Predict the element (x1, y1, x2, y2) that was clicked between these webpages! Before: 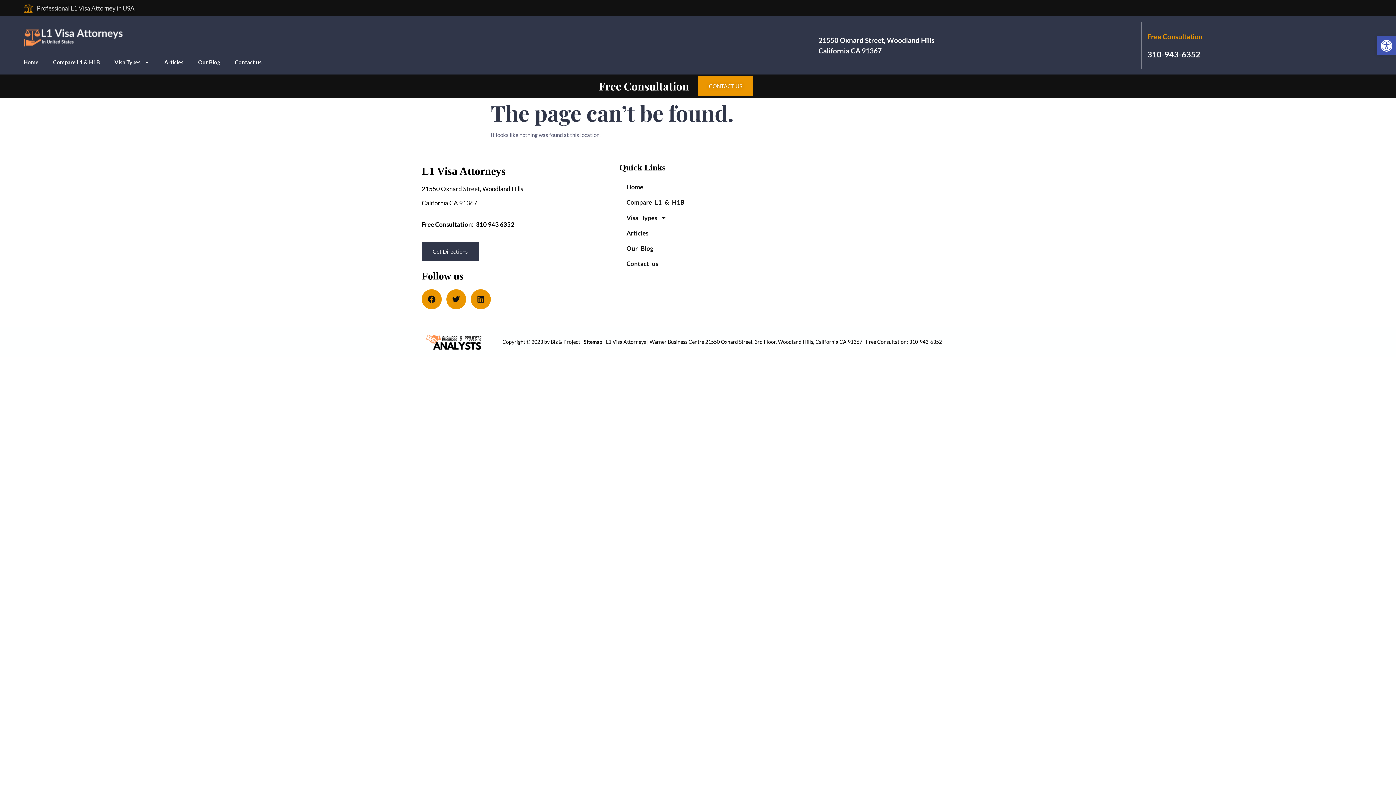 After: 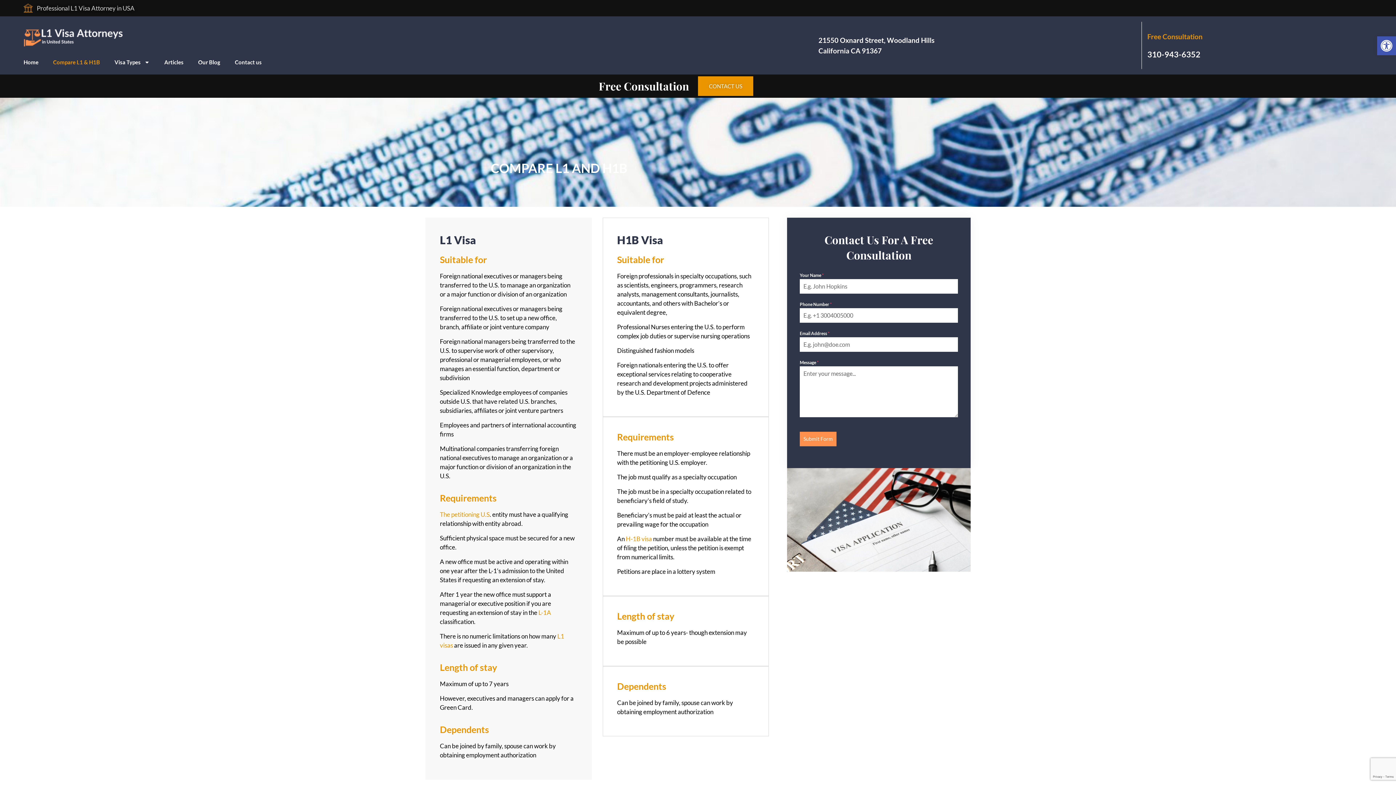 Action: label: Compare L1 & H1B bbox: (53, 58, 100, 65)